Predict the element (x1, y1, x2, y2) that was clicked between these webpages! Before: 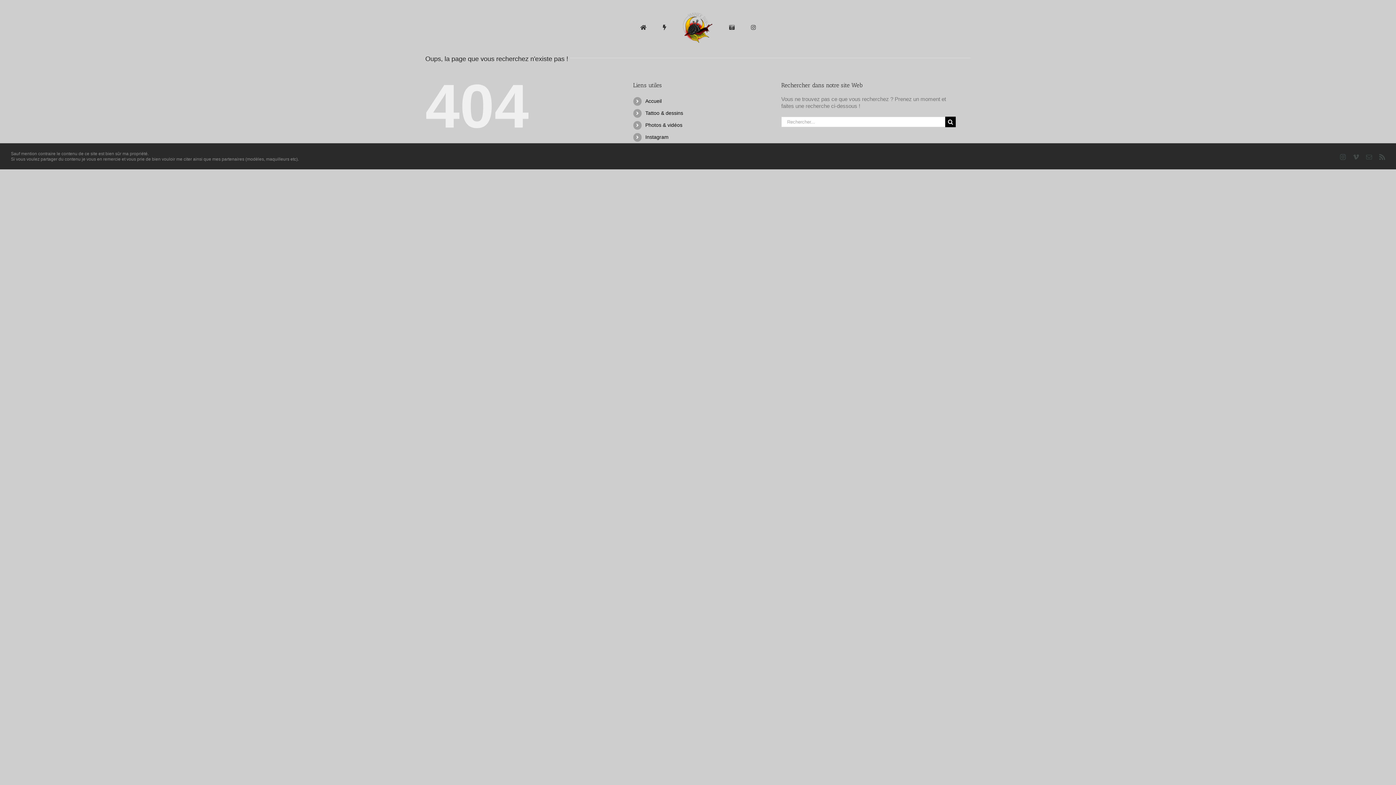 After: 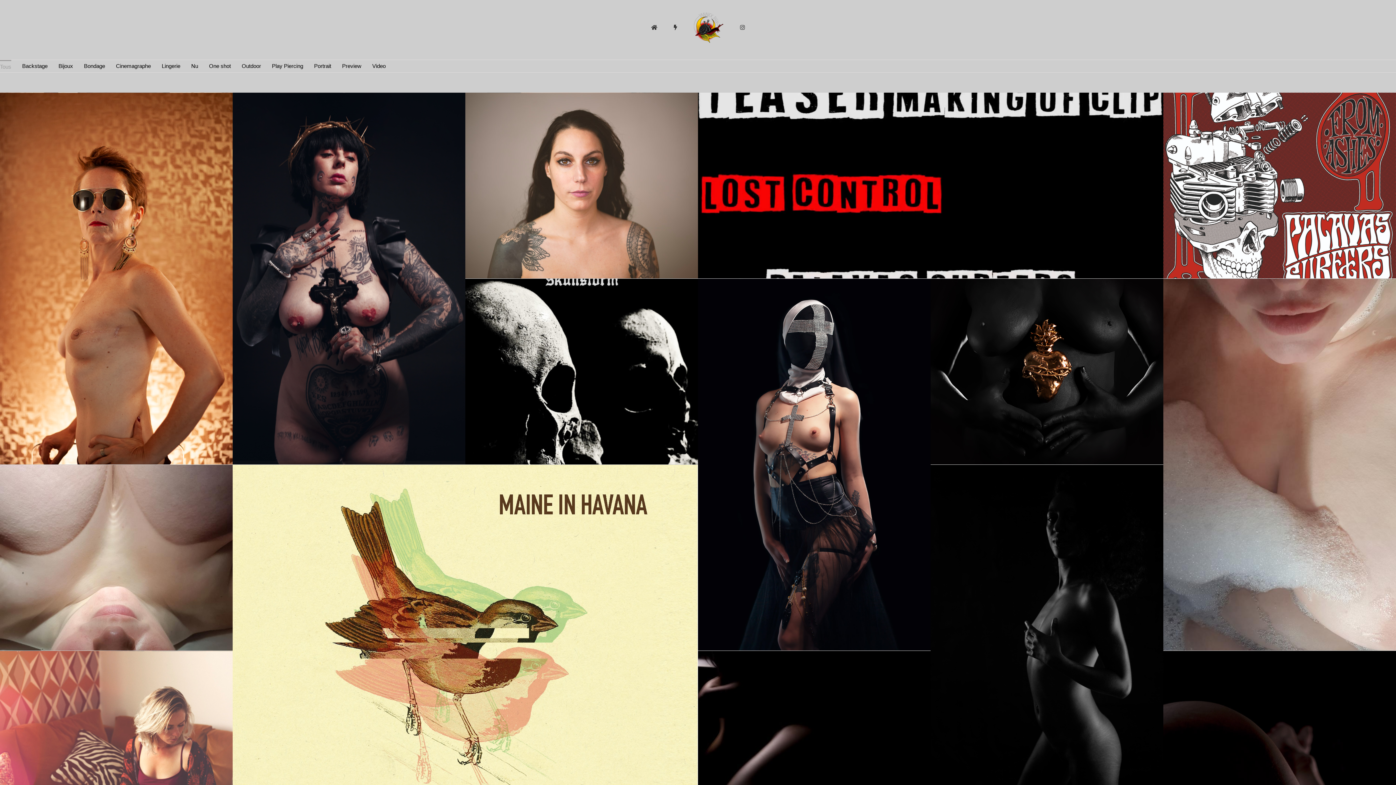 Action: bbox: (729, 11, 734, 42)